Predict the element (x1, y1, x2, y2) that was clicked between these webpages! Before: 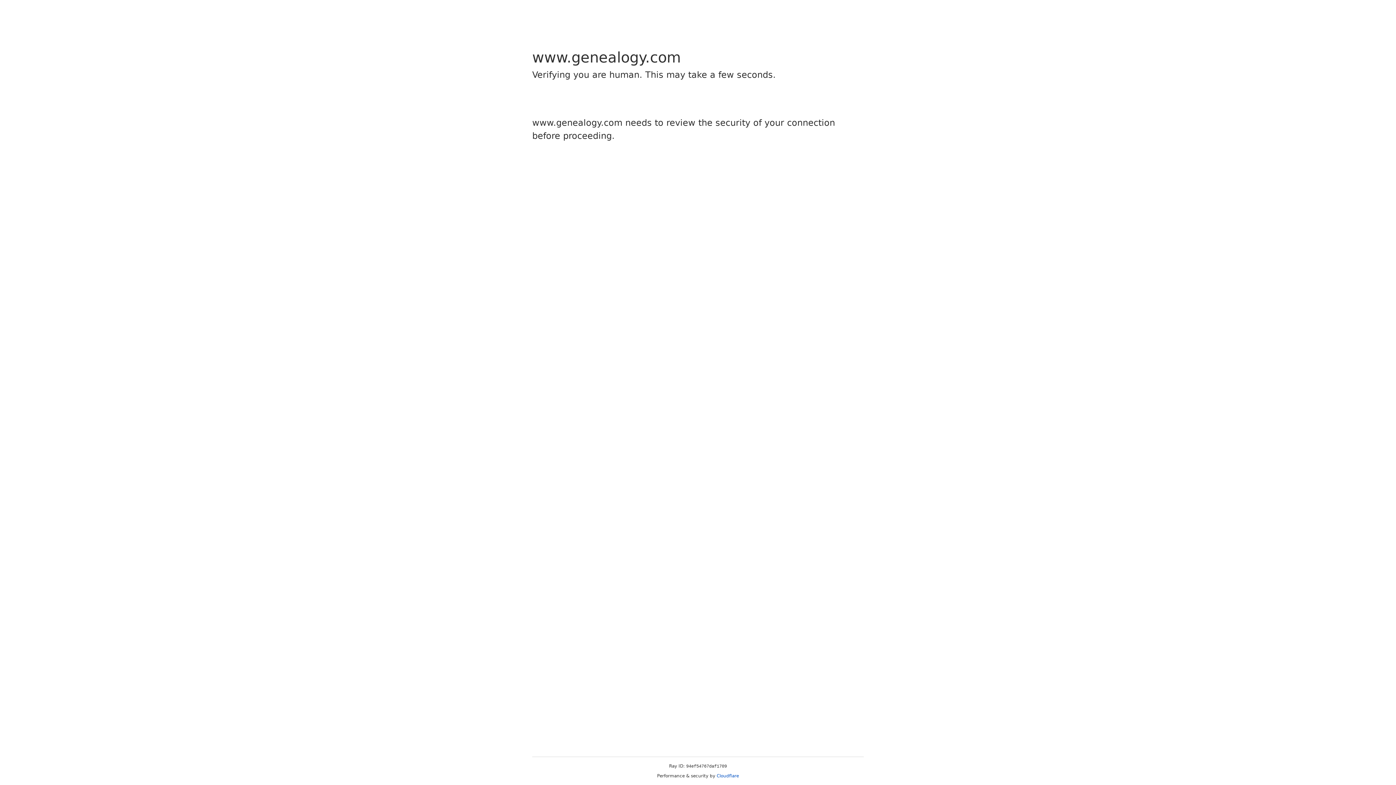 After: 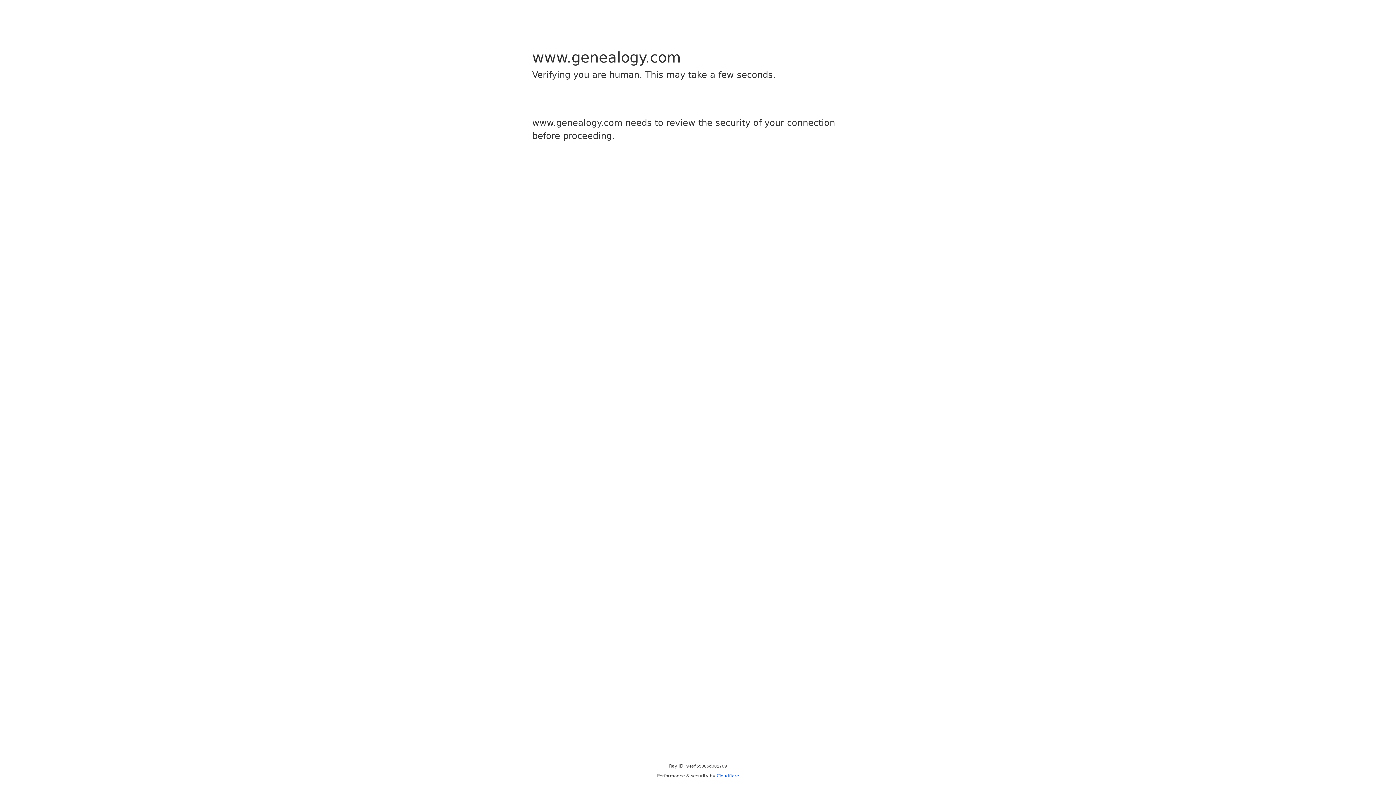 Action: label: Cloudflare bbox: (716, 773, 739, 778)